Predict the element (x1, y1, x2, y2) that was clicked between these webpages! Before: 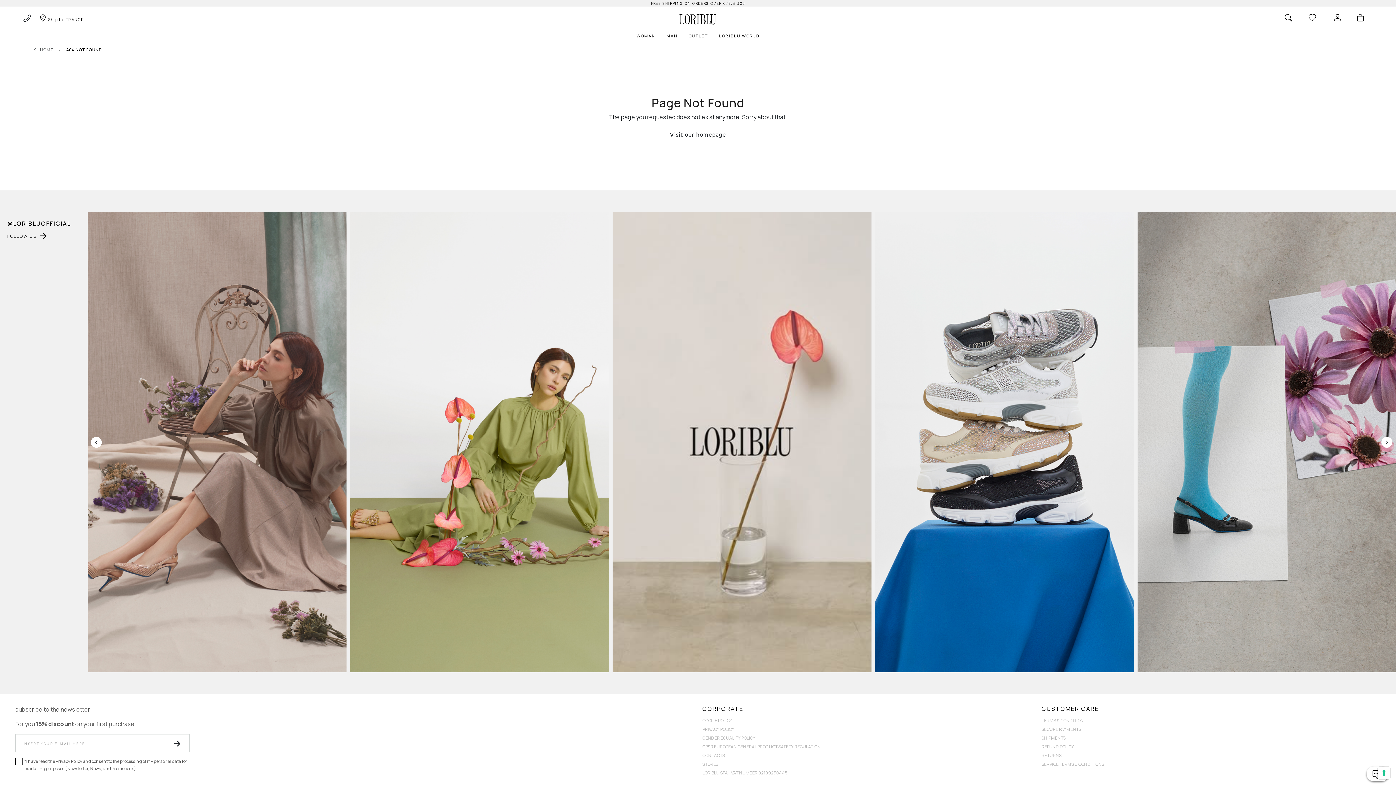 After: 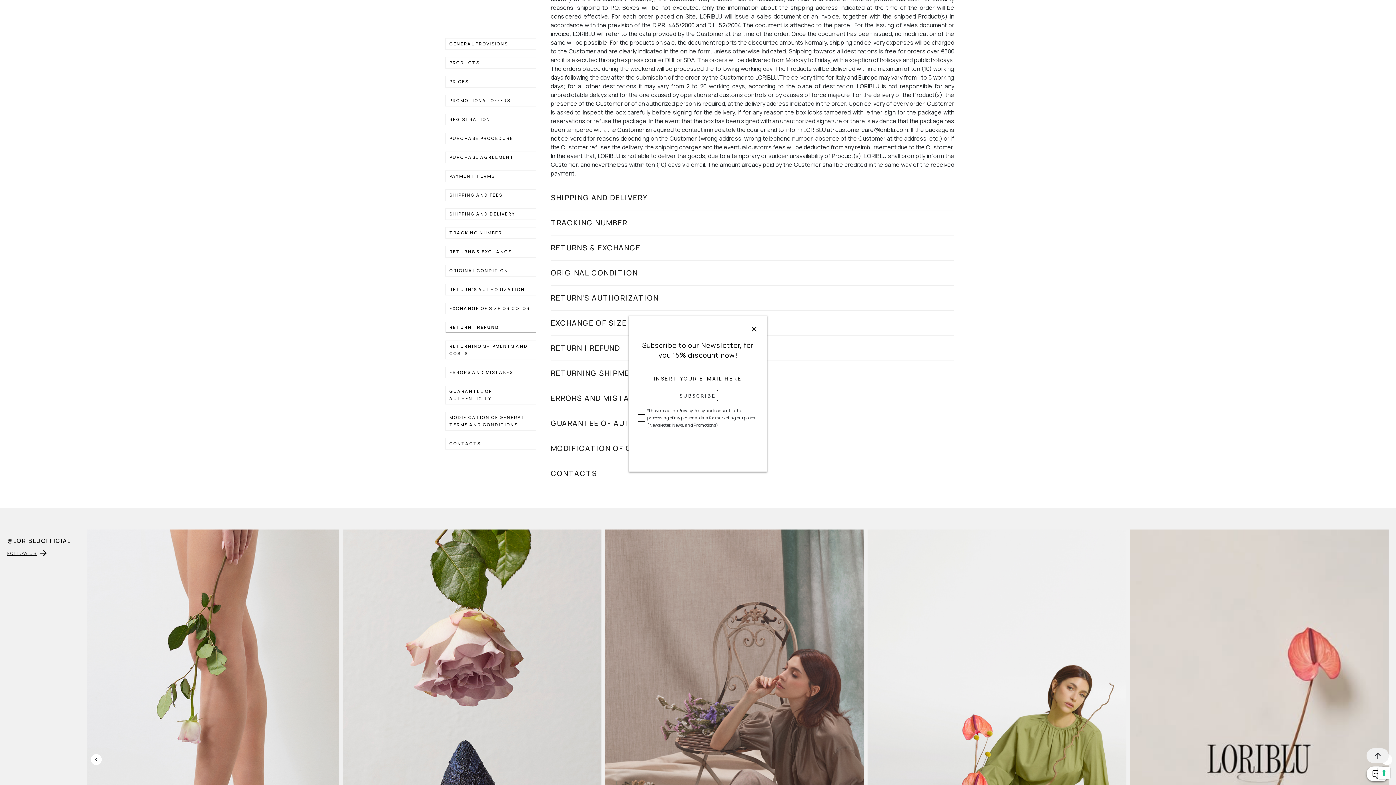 Action: bbox: (1041, 742, 1381, 751) label: REFUND POLICY